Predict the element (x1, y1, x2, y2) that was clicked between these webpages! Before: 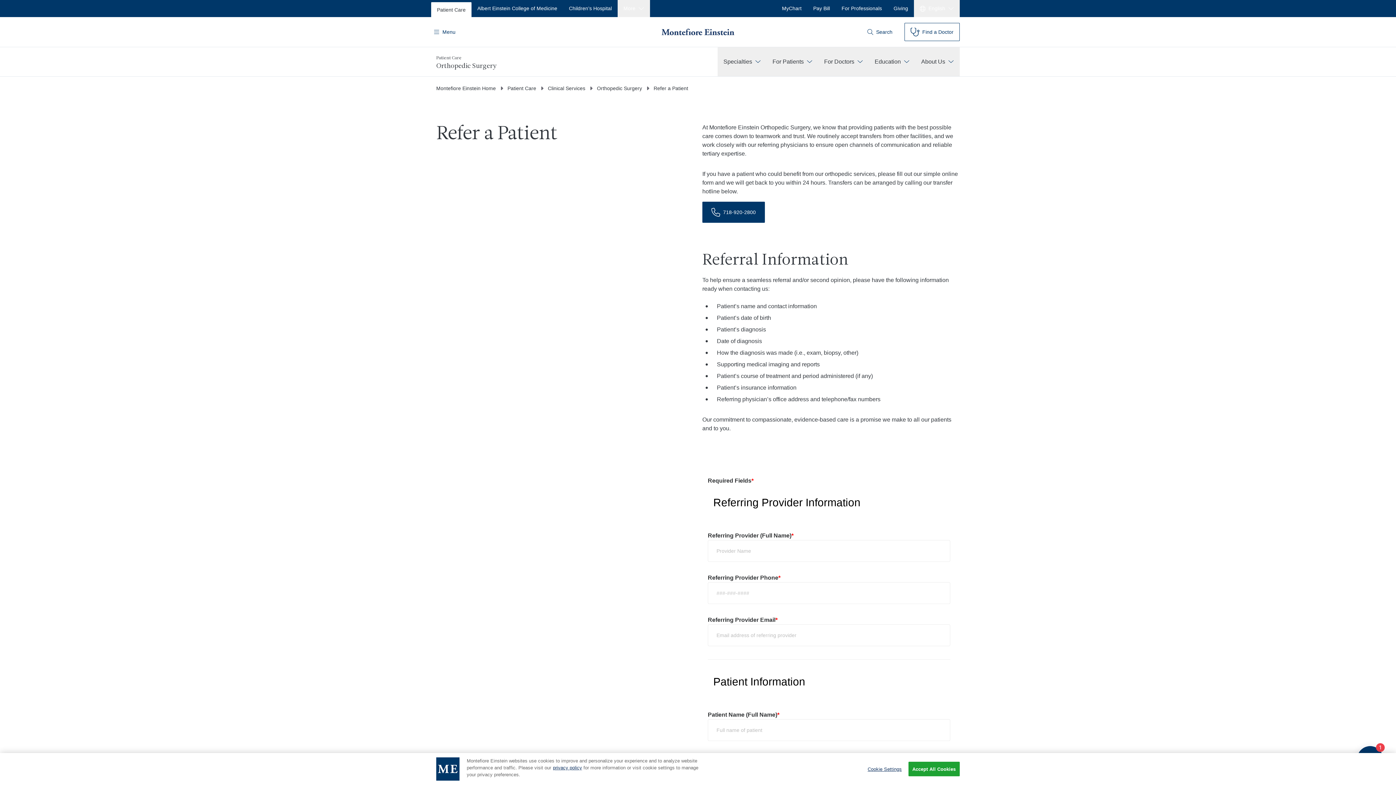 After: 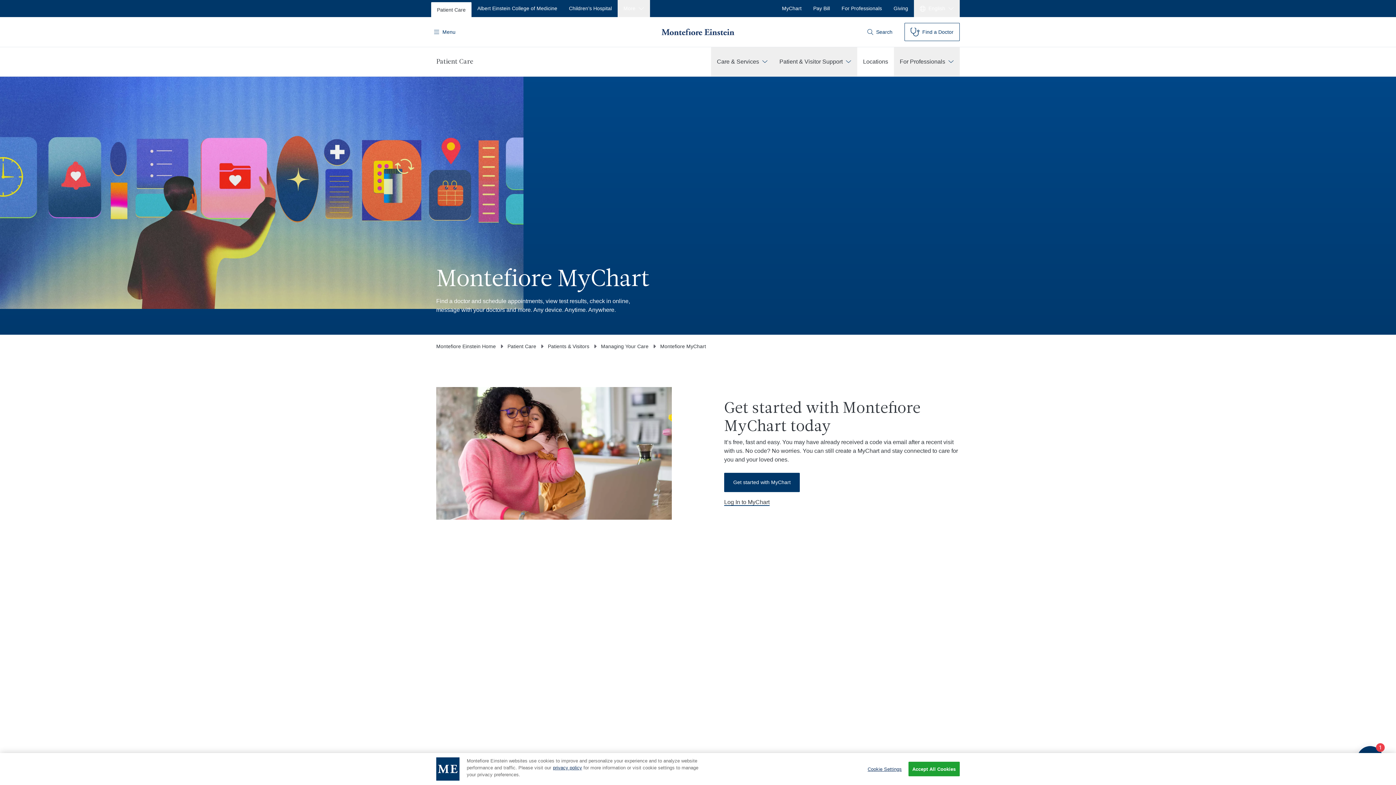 Action: bbox: (776, 0, 807, 17) label: MyChart